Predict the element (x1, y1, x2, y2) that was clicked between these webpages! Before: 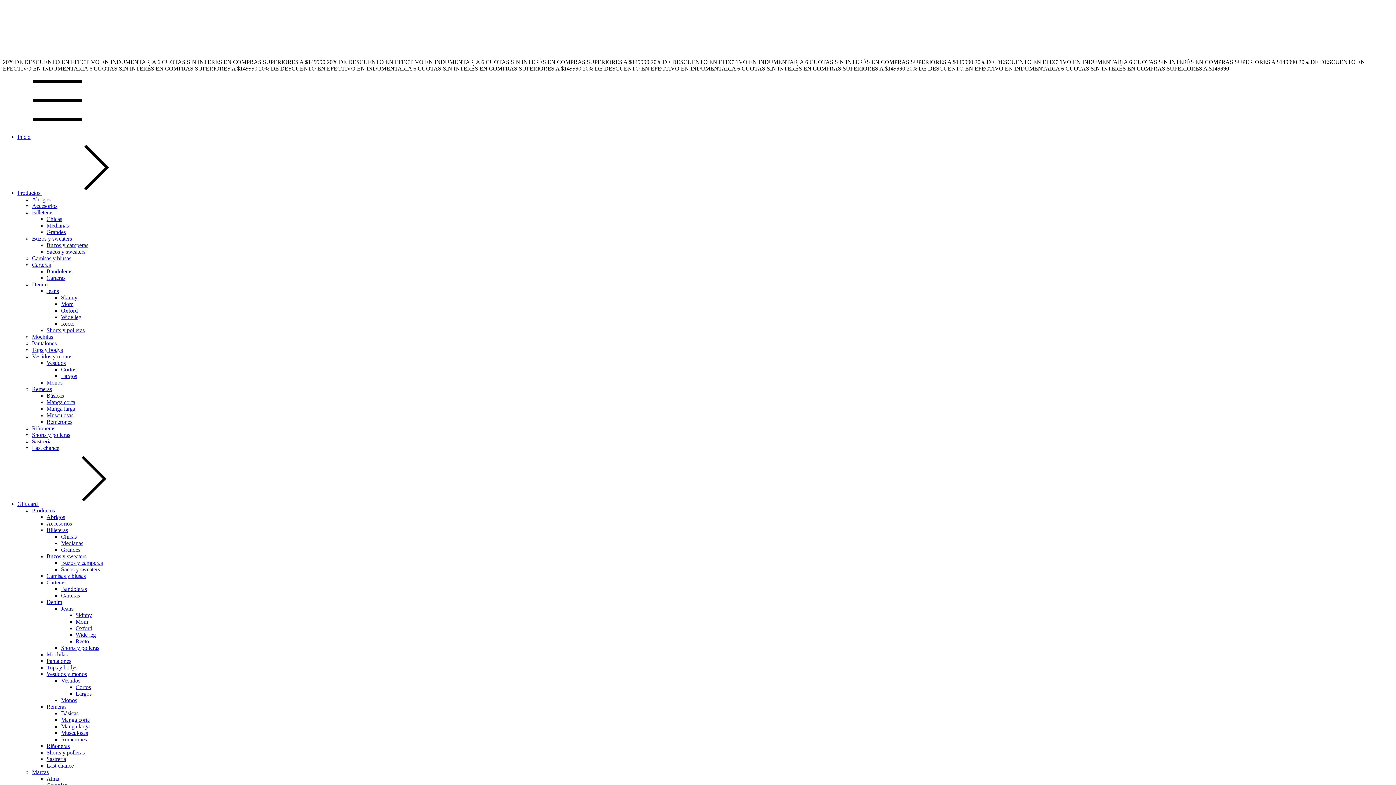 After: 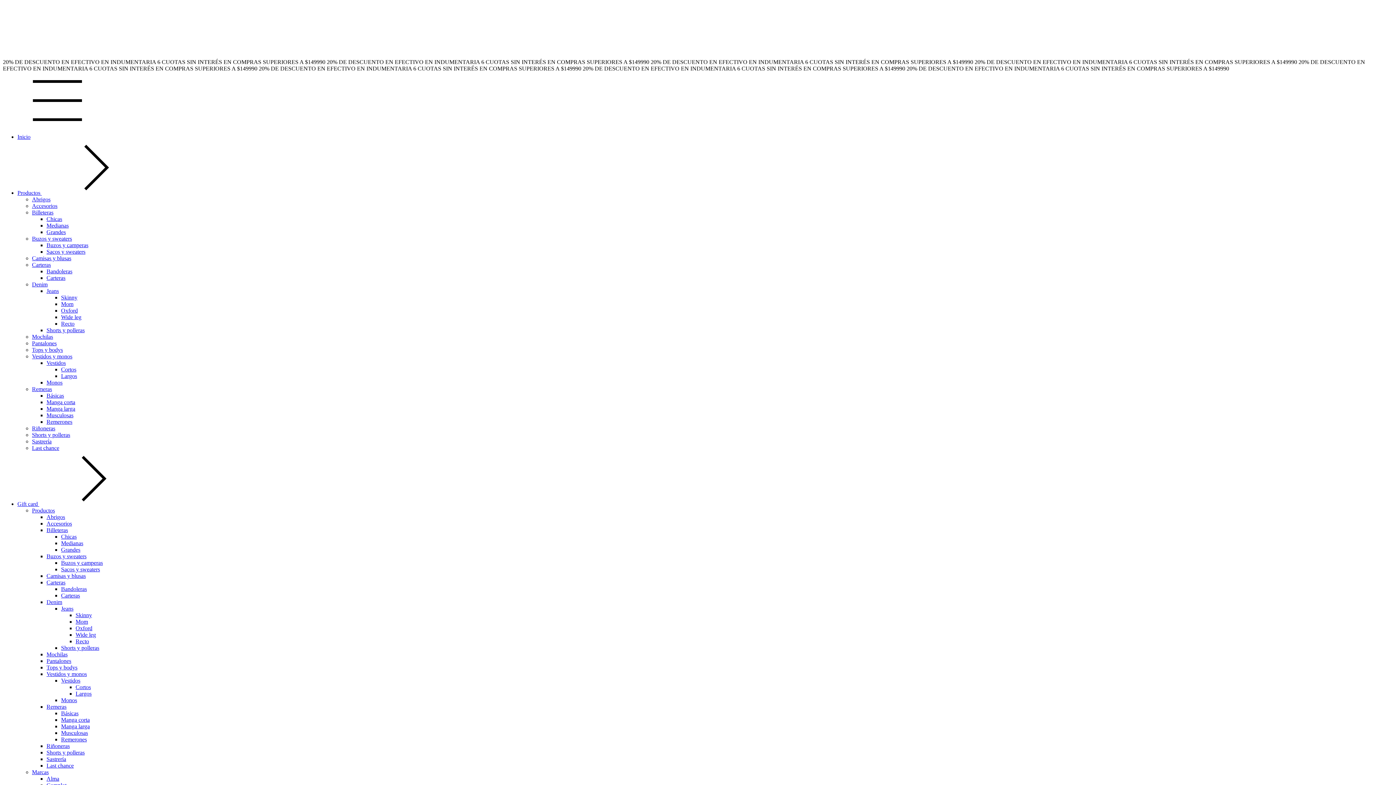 Action: bbox: (46, 268, 72, 274) label: Bandoleras